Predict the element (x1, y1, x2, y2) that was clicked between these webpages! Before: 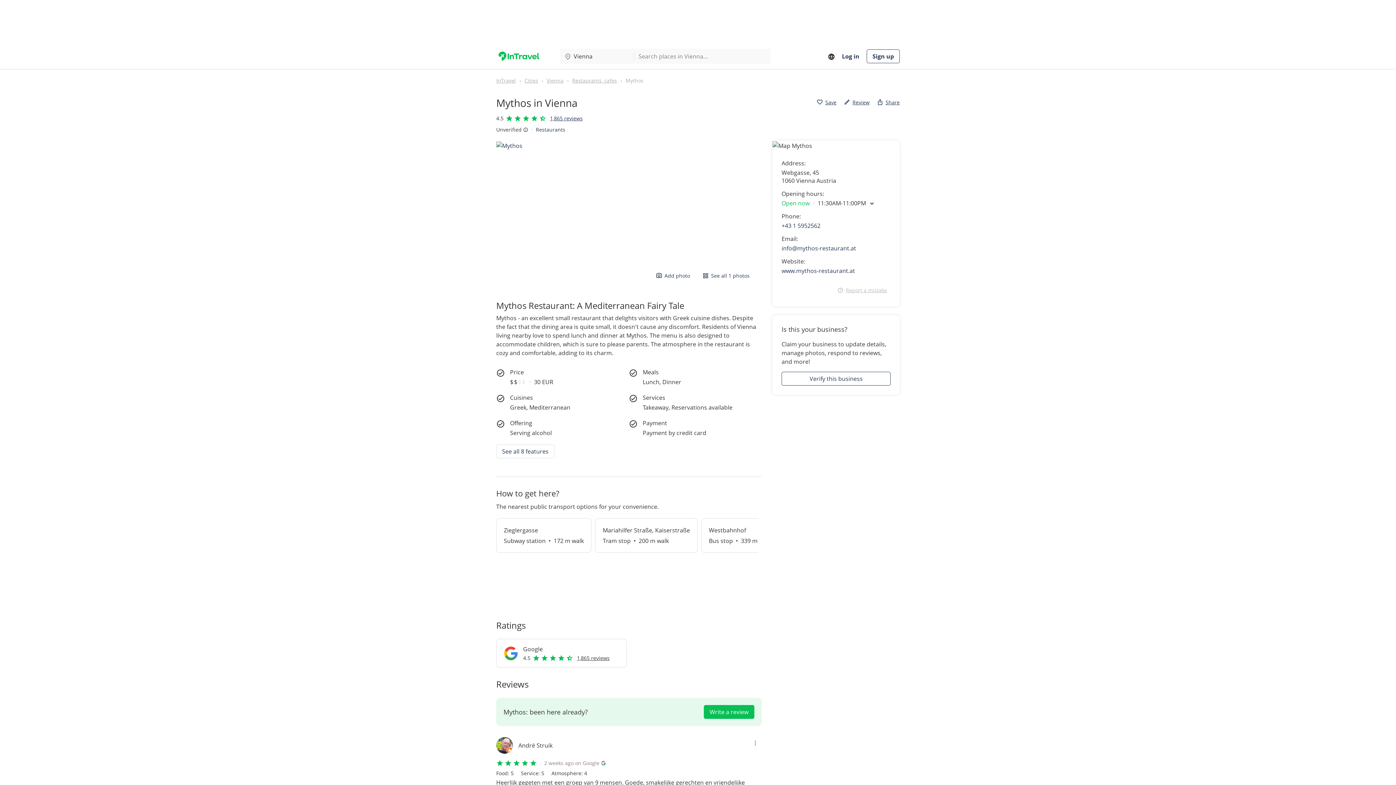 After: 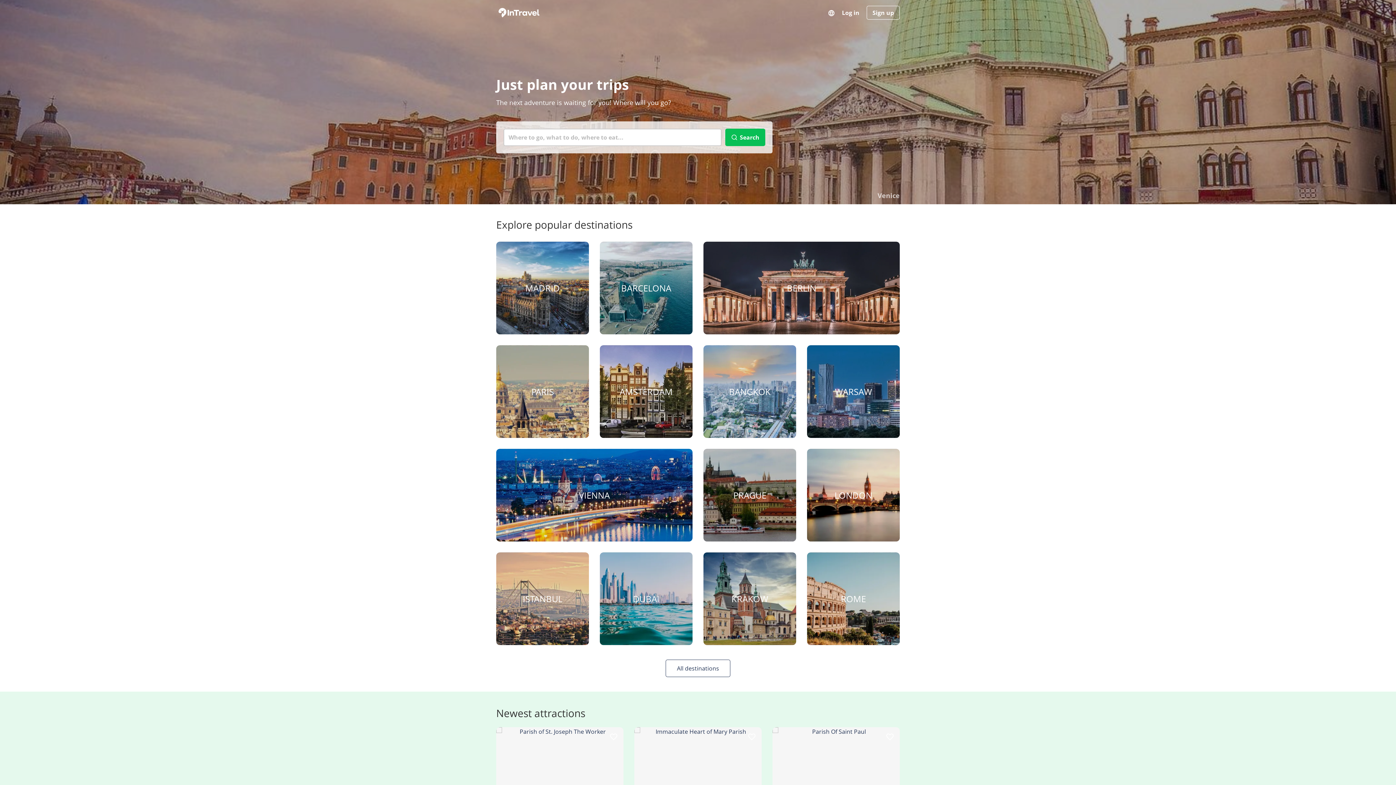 Action: bbox: (496, 51, 541, 59)